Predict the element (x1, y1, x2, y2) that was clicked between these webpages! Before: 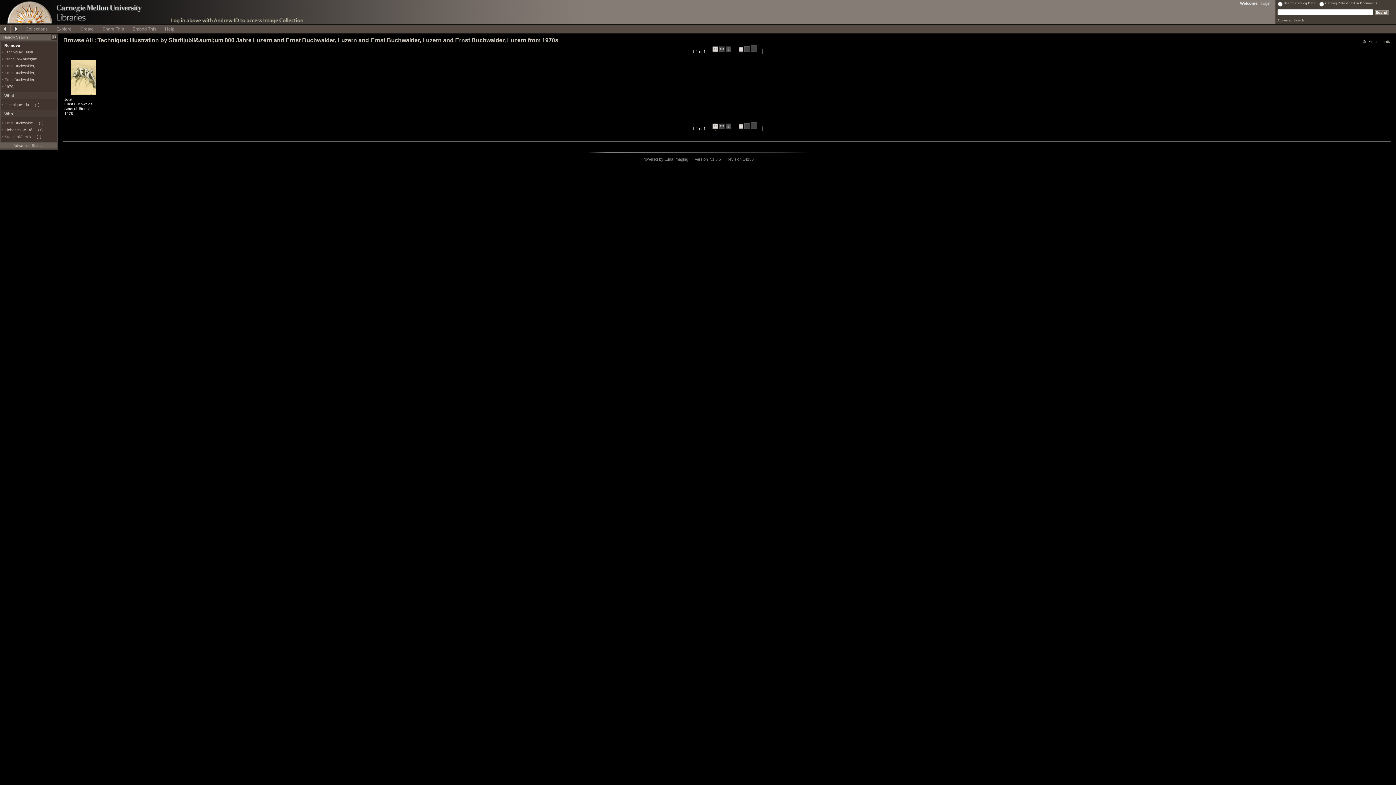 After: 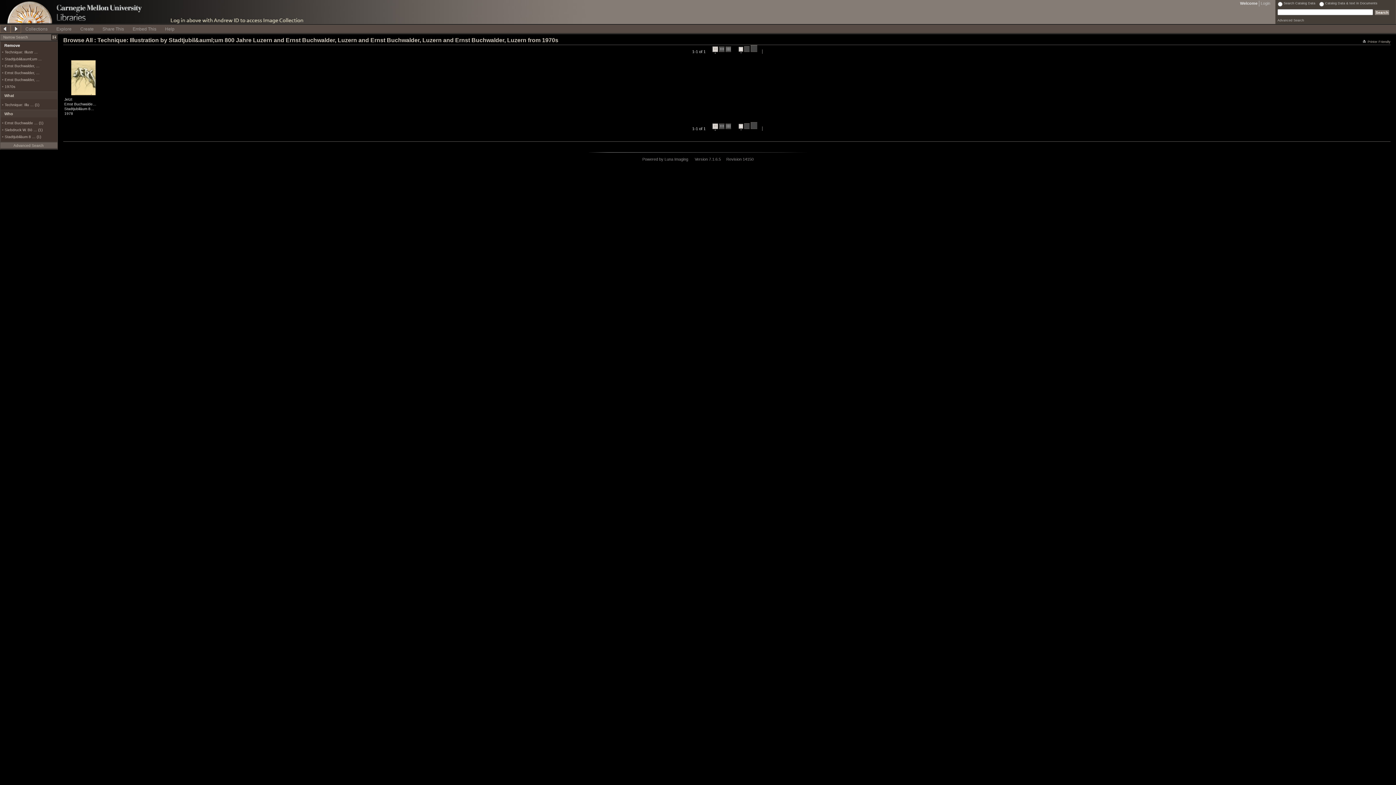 Action: bbox: (51, 34, 57, 40) label:  